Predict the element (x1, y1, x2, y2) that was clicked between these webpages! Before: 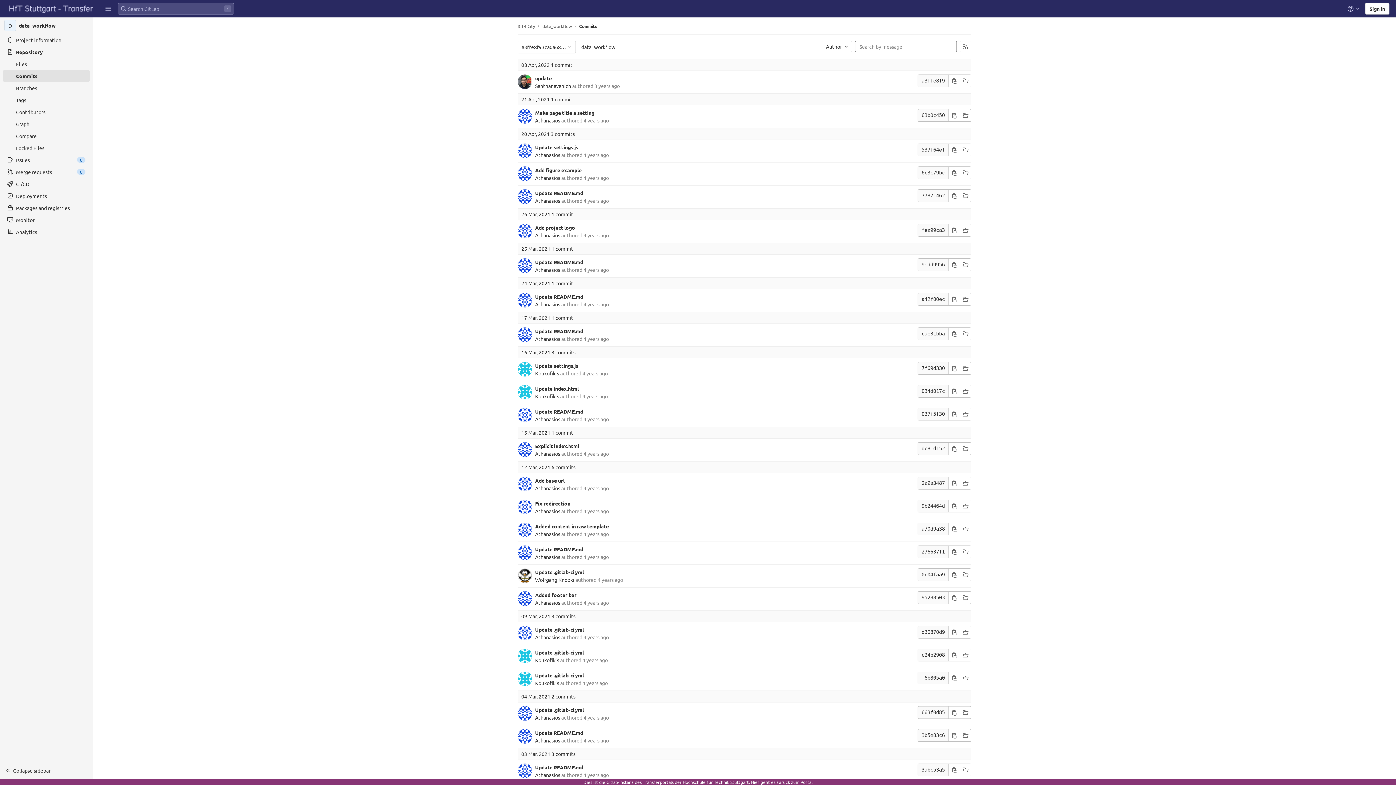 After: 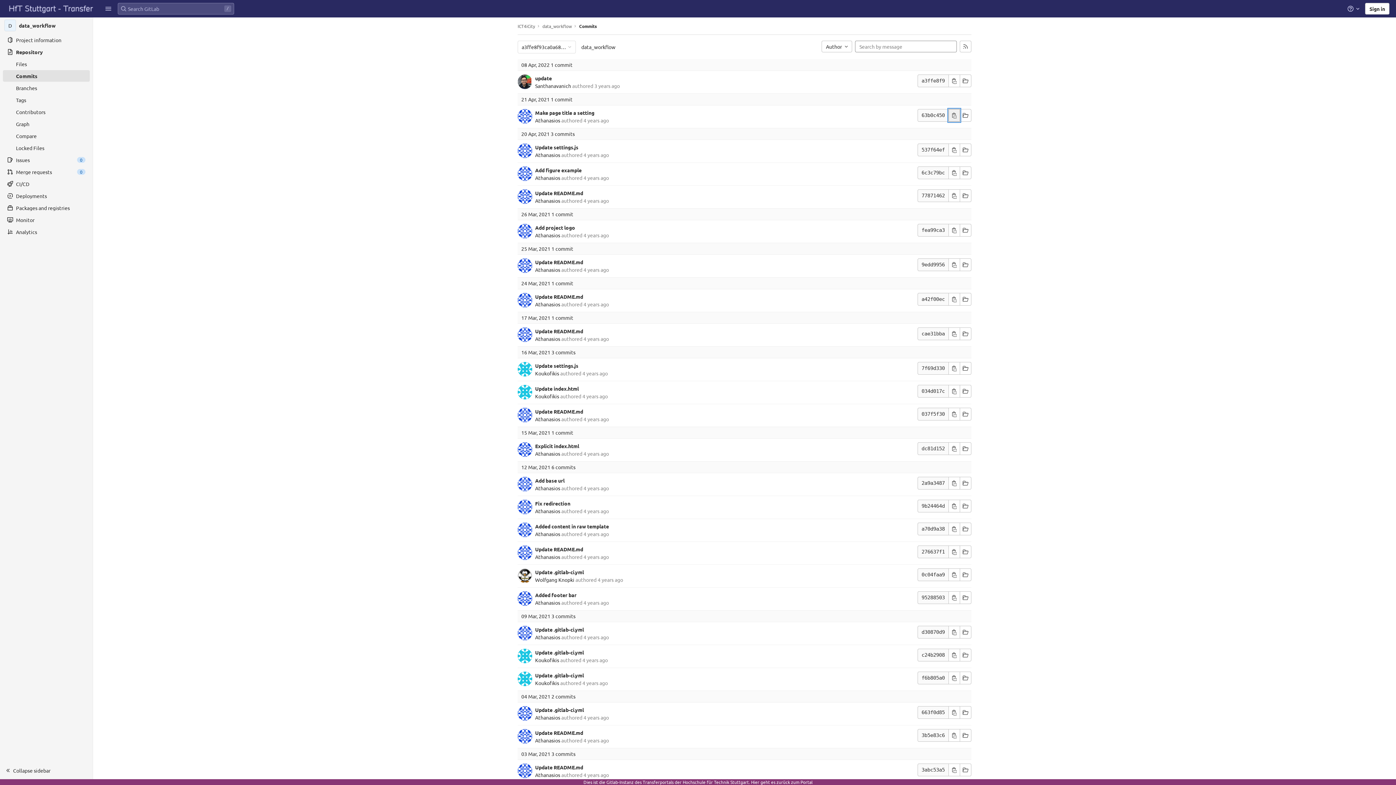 Action: label: Copy commit SHA bbox: (948, 109, 960, 121)